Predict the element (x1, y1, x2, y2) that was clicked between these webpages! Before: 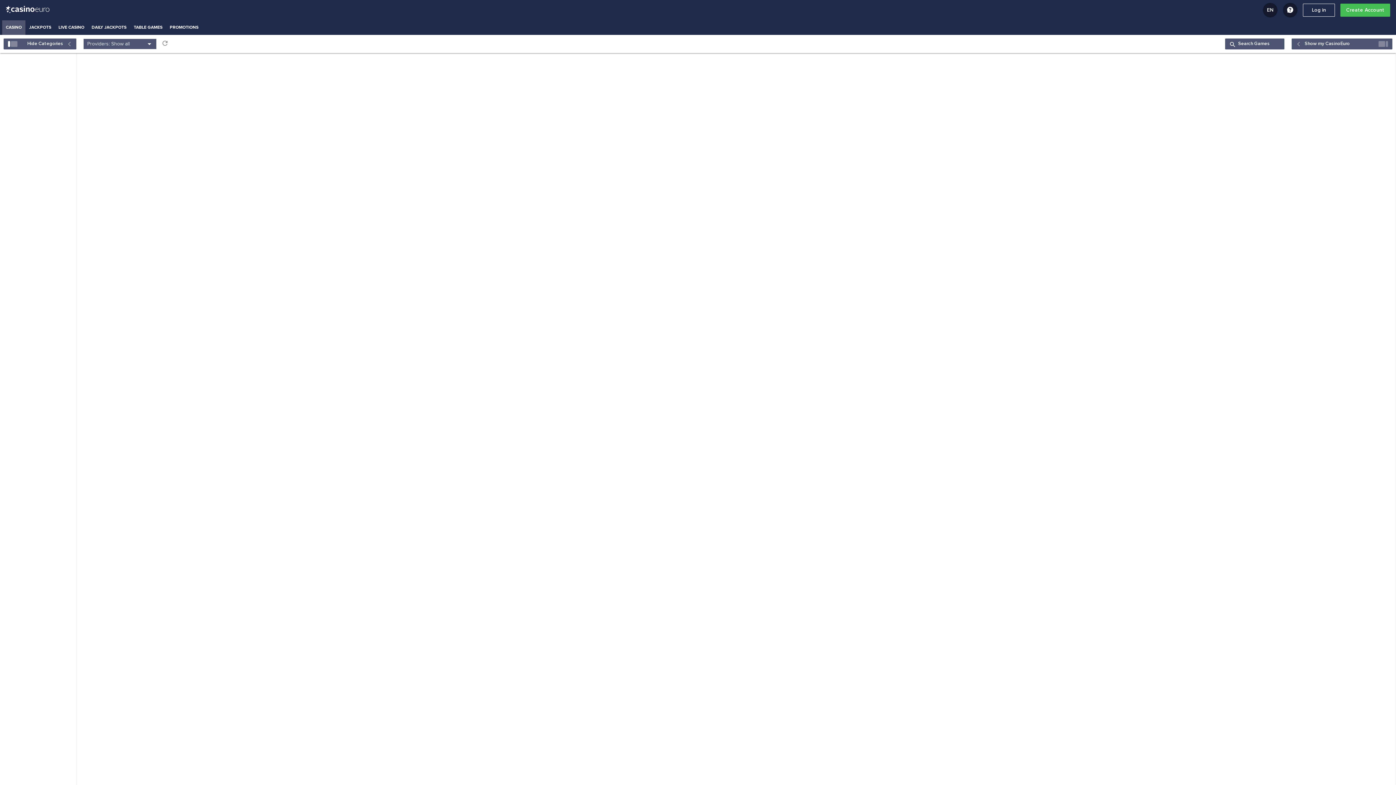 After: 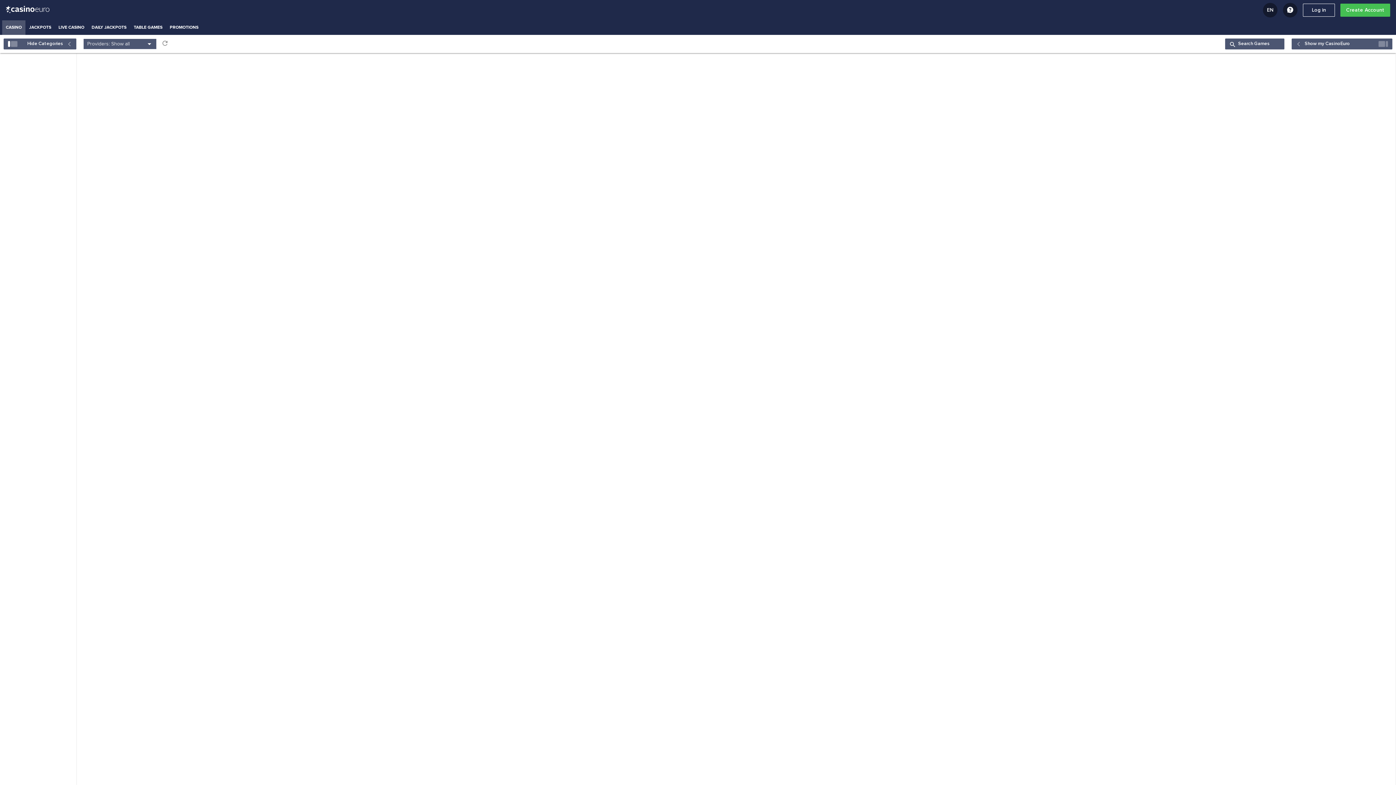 Action: bbox: (2, 20, 25, 34) label: CASINO